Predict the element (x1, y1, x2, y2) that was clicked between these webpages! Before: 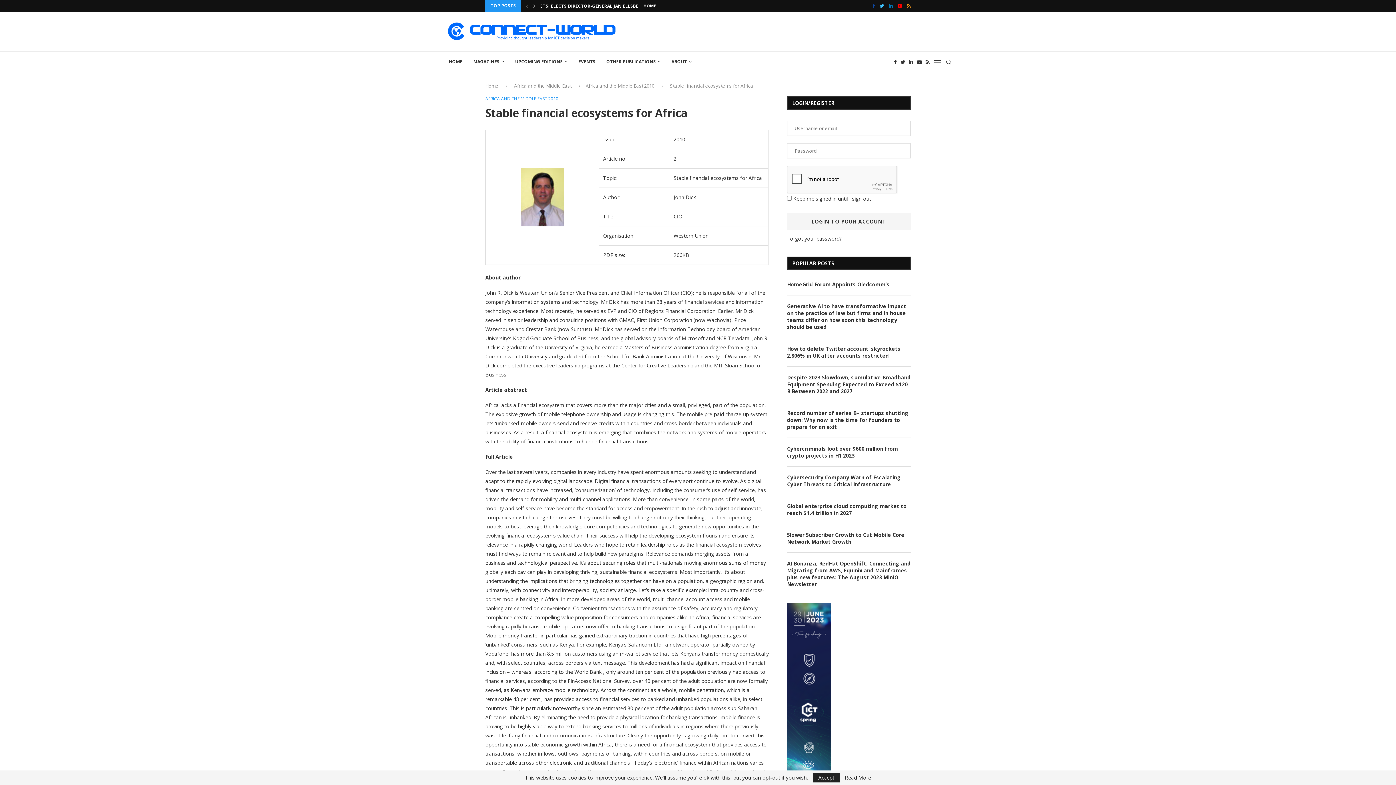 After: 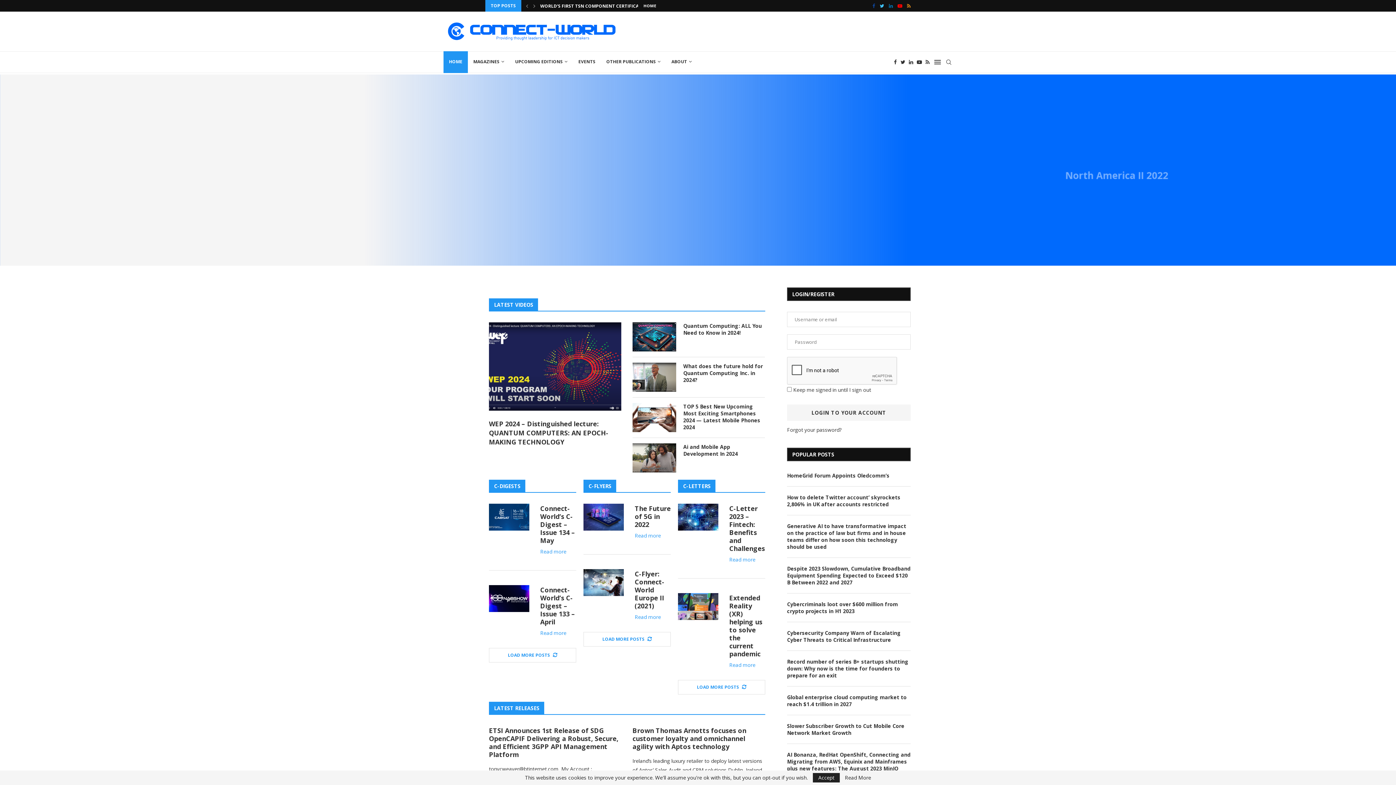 Action: bbox: (443, 22, 617, 40)